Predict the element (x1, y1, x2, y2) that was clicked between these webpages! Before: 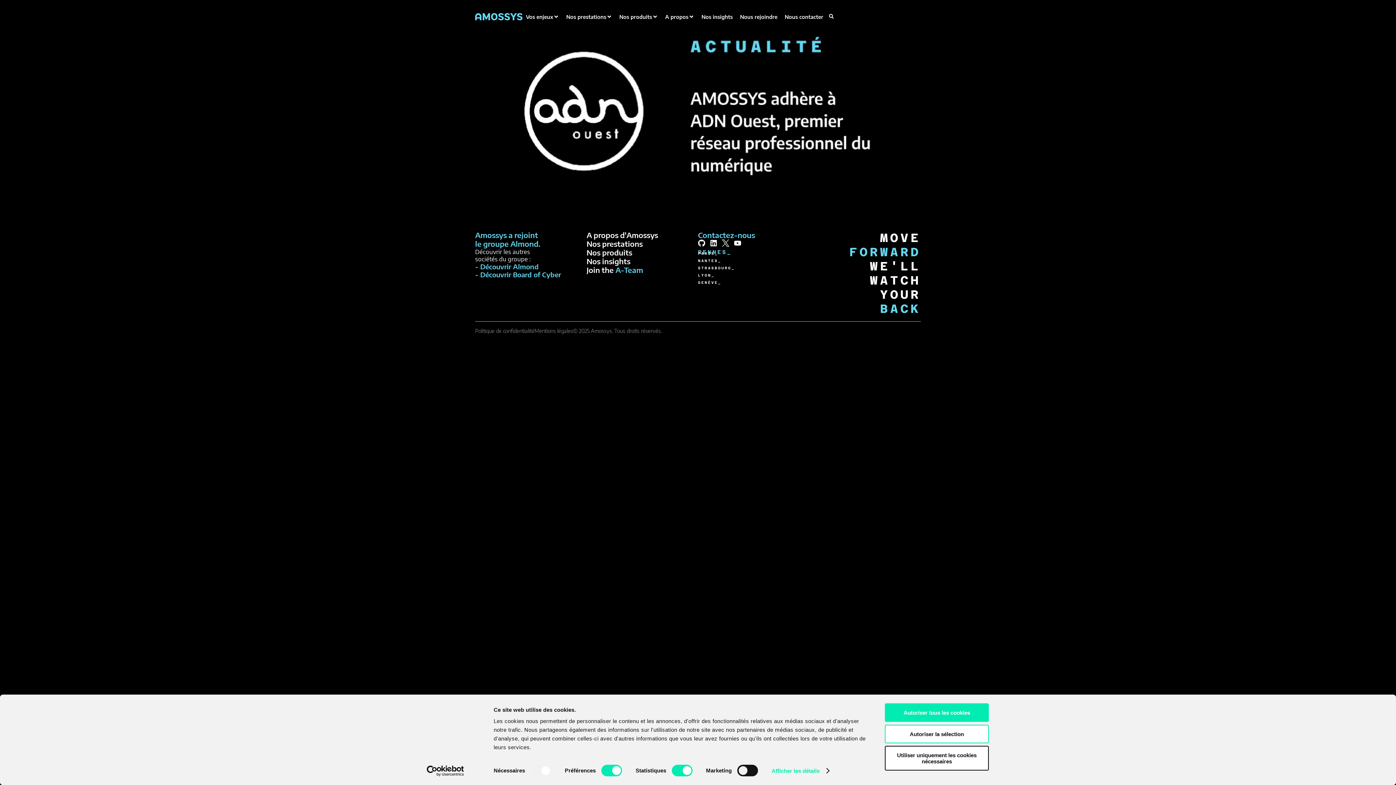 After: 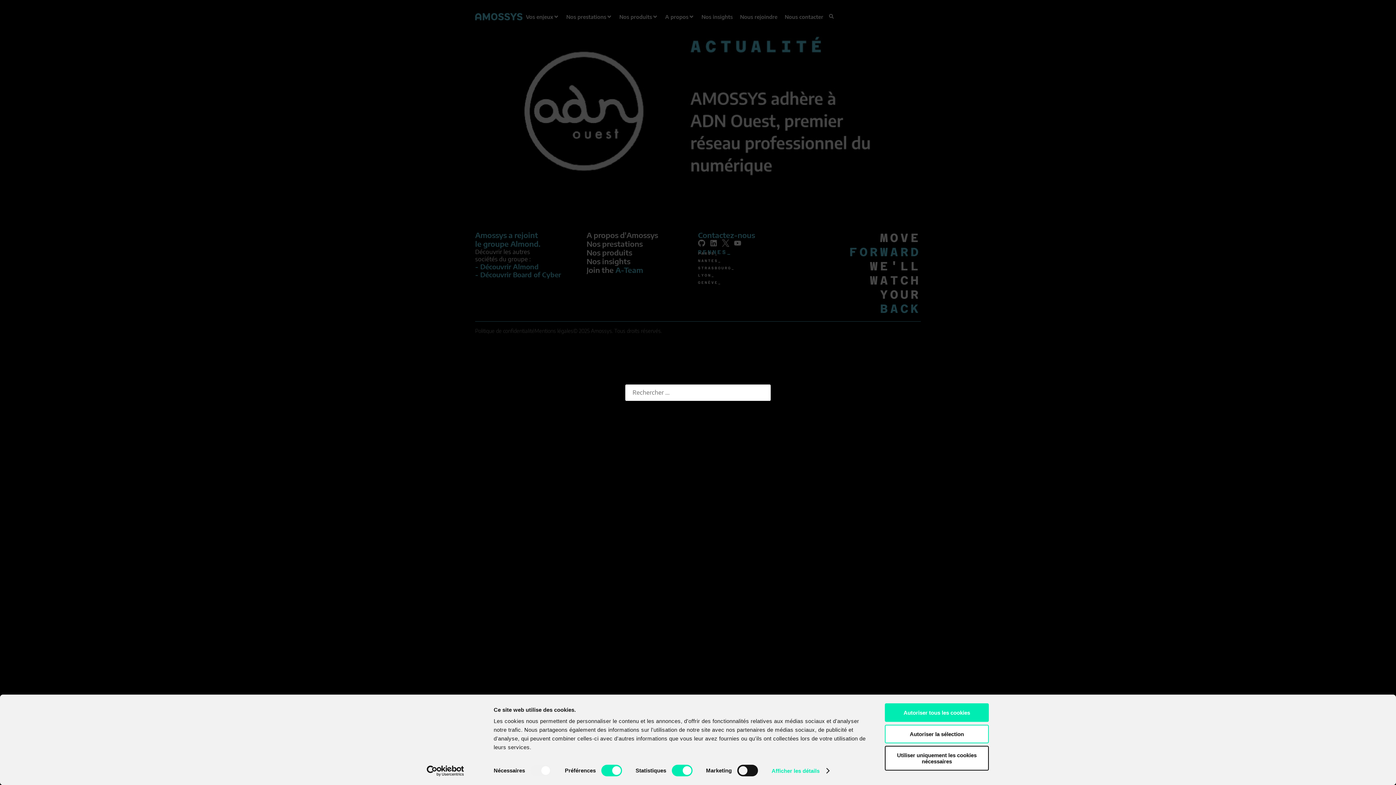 Action: bbox: (827, 11, 835, 20) label: Rechercher 